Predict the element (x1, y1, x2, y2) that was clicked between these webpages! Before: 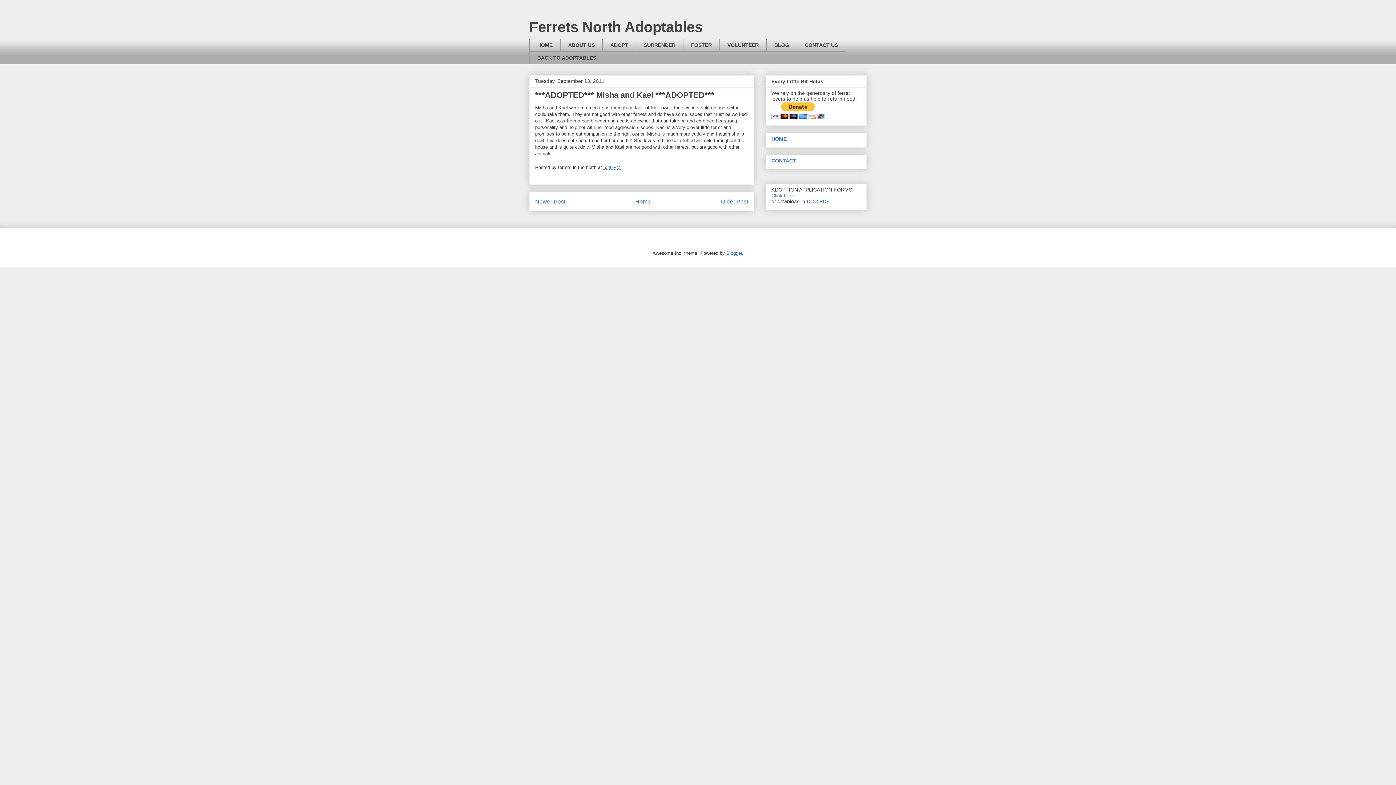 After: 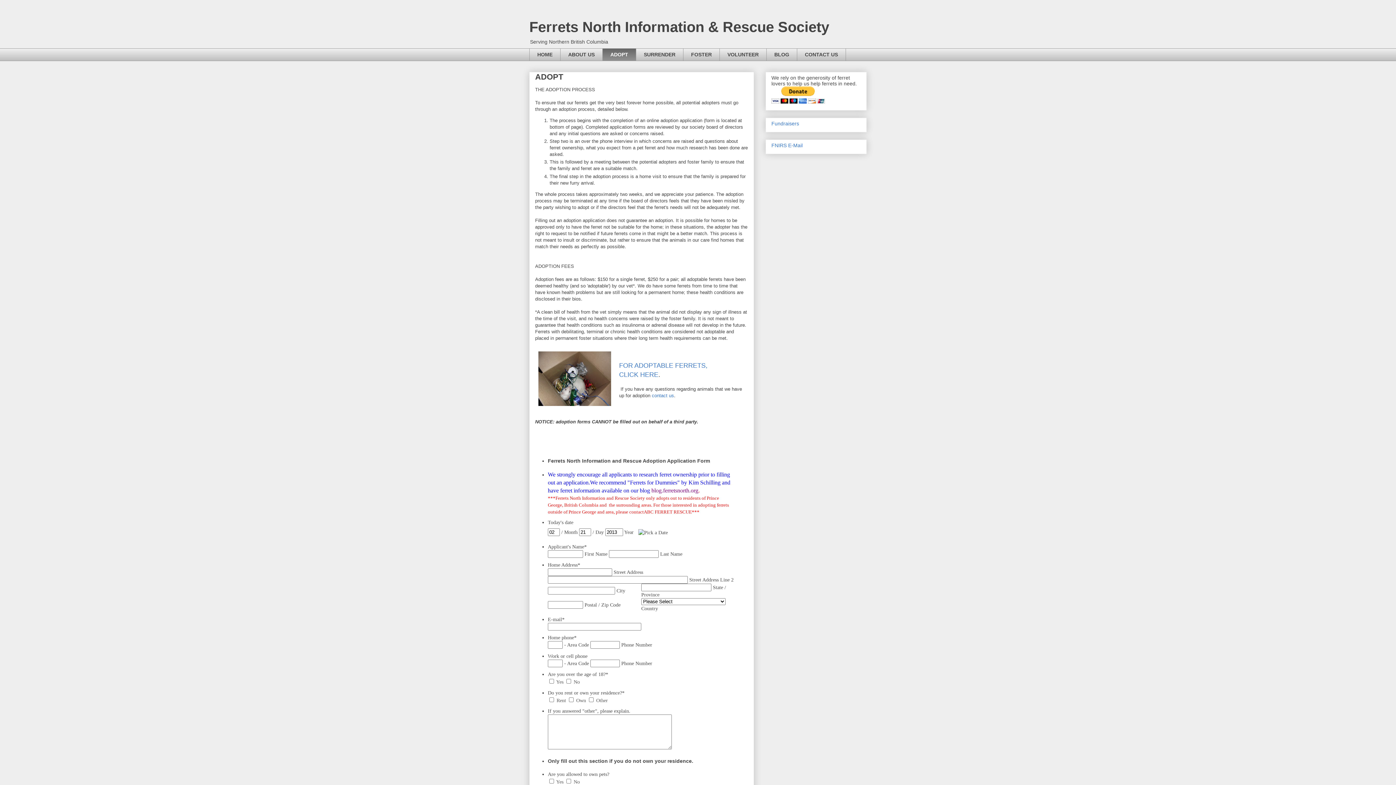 Action: label: ADOPT bbox: (602, 38, 636, 51)